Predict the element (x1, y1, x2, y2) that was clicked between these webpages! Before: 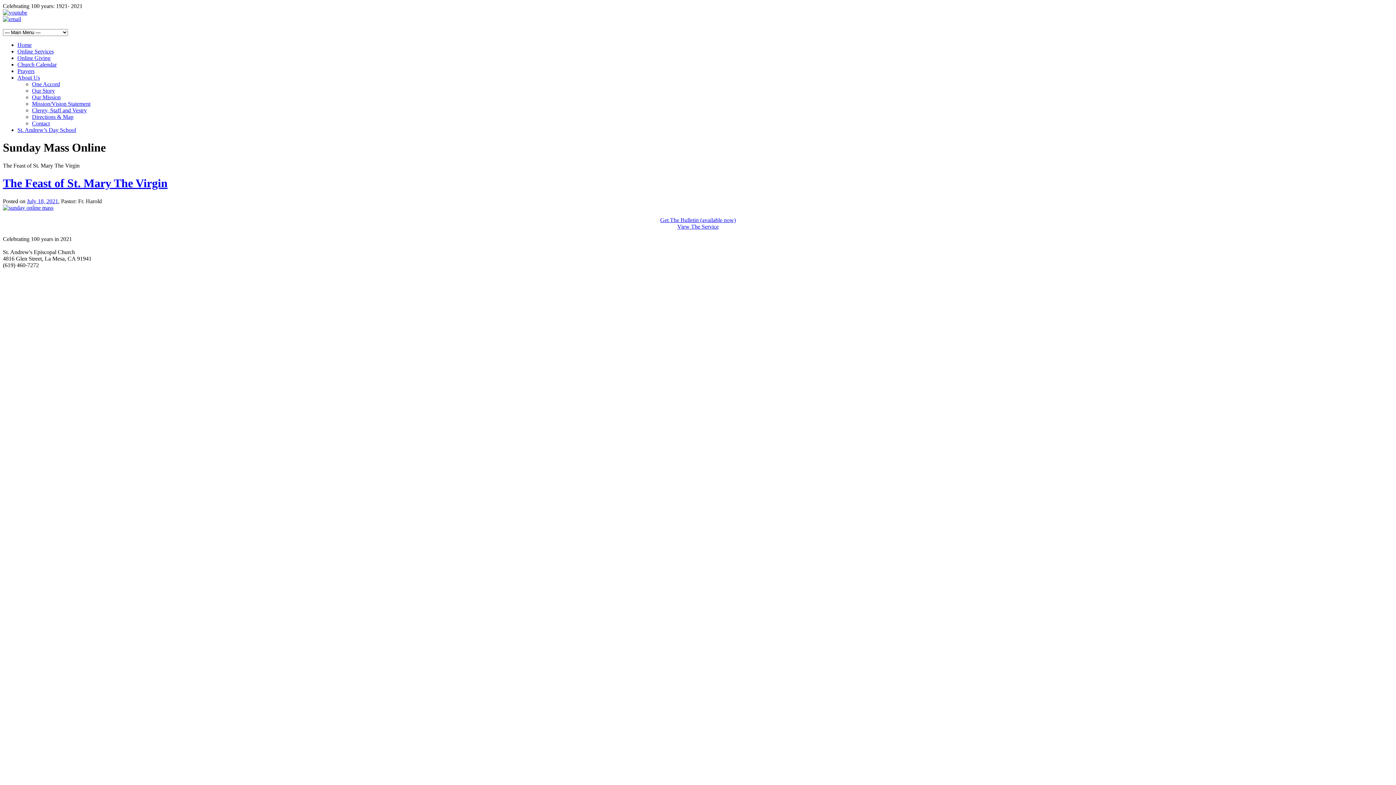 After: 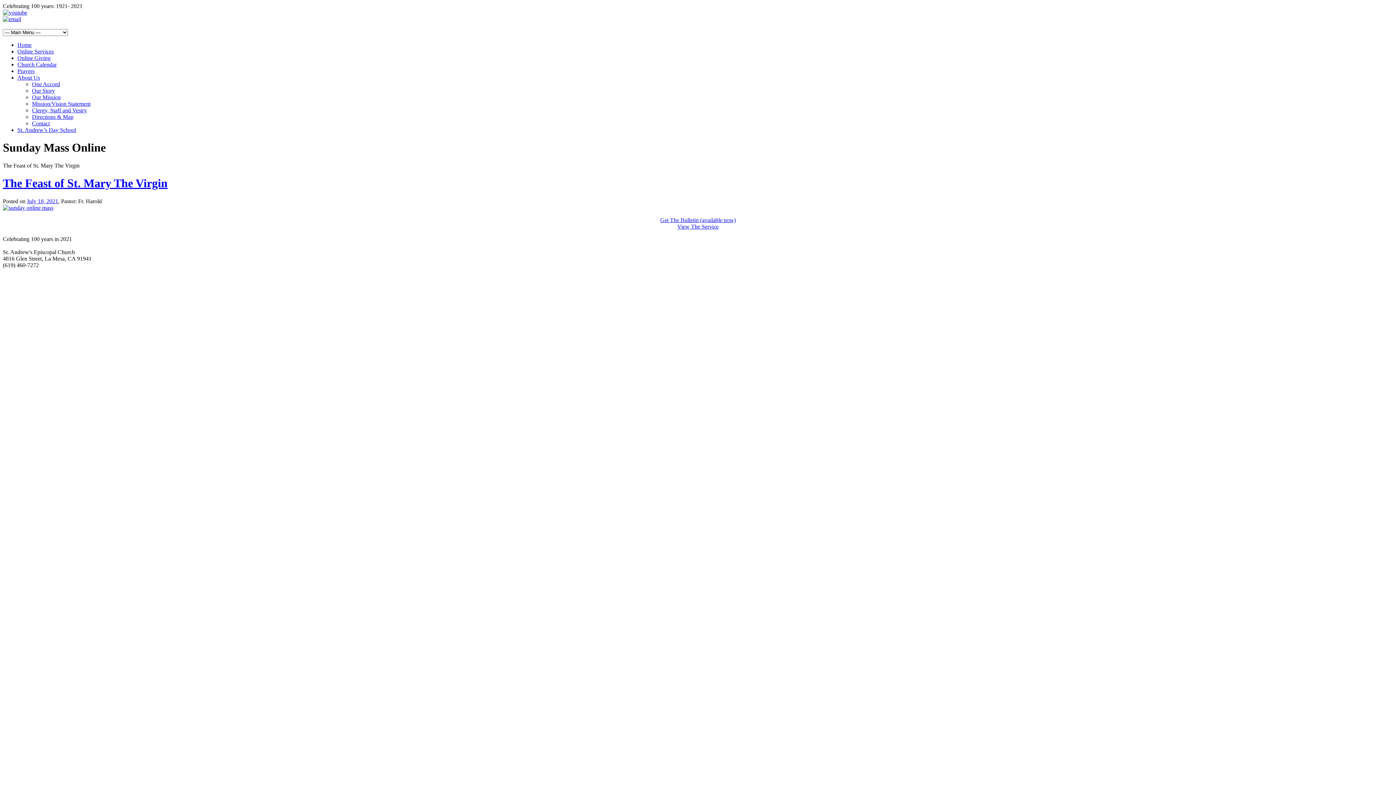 Action: label: The Feast of St. Mary The Virgin bbox: (2, 176, 167, 189)